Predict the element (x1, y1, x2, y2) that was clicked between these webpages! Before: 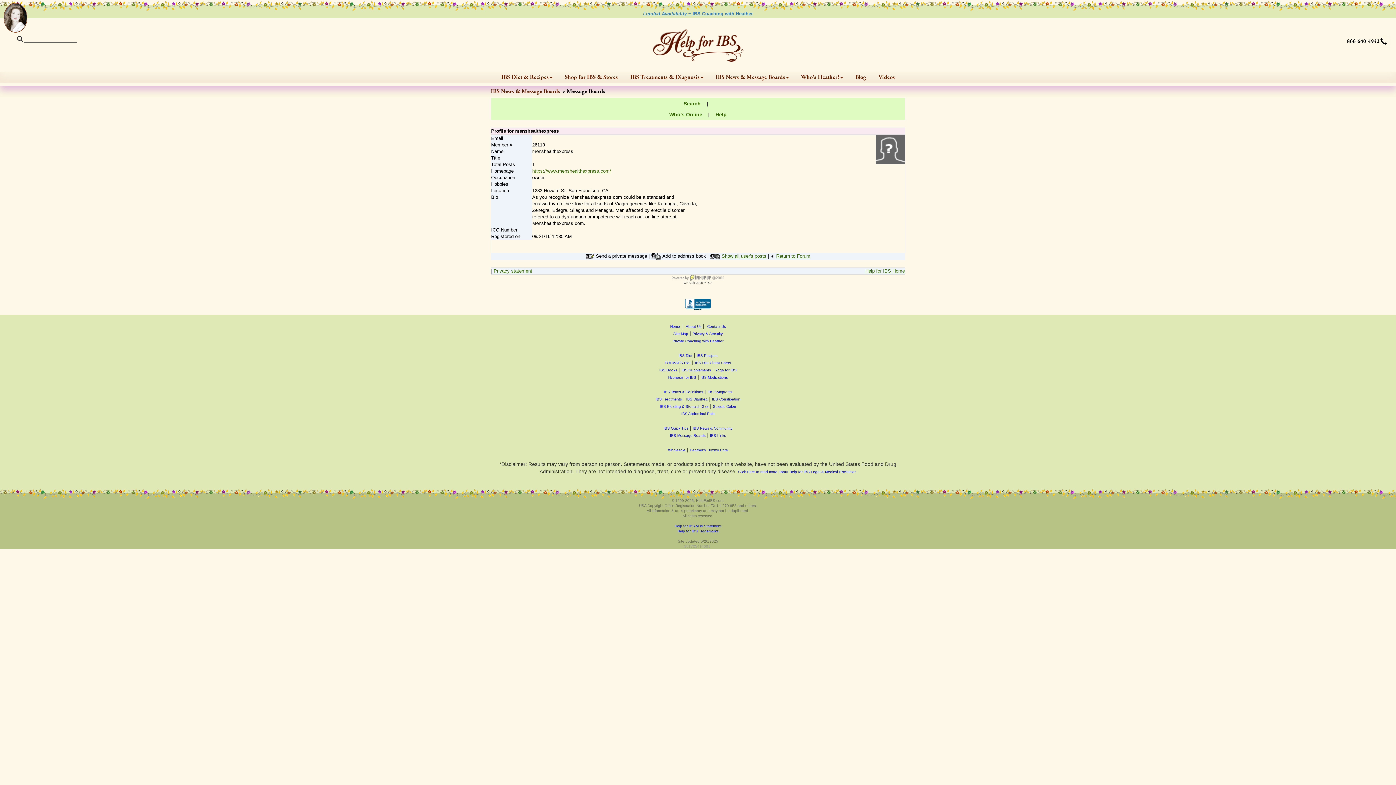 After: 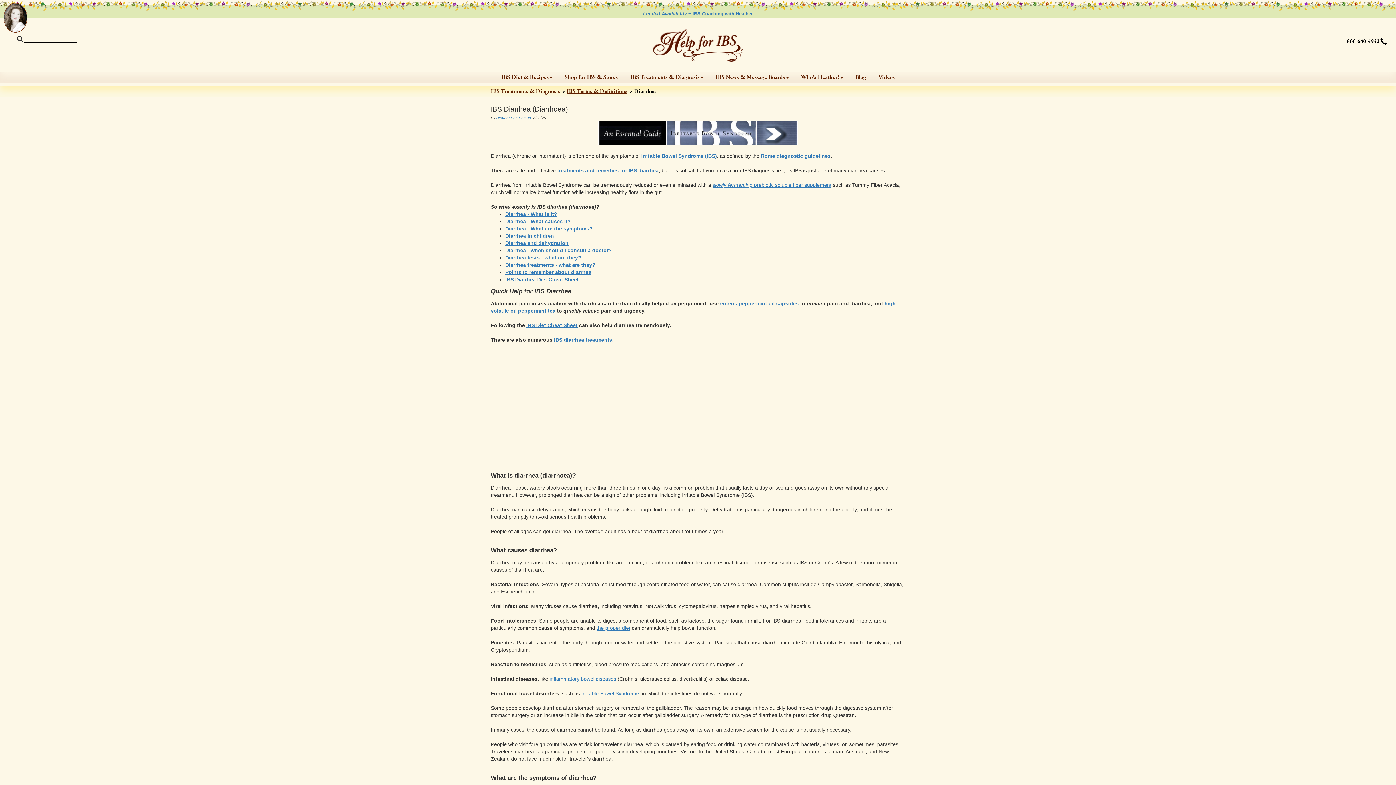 Action: label: IBS Diarrhea bbox: (686, 397, 707, 401)